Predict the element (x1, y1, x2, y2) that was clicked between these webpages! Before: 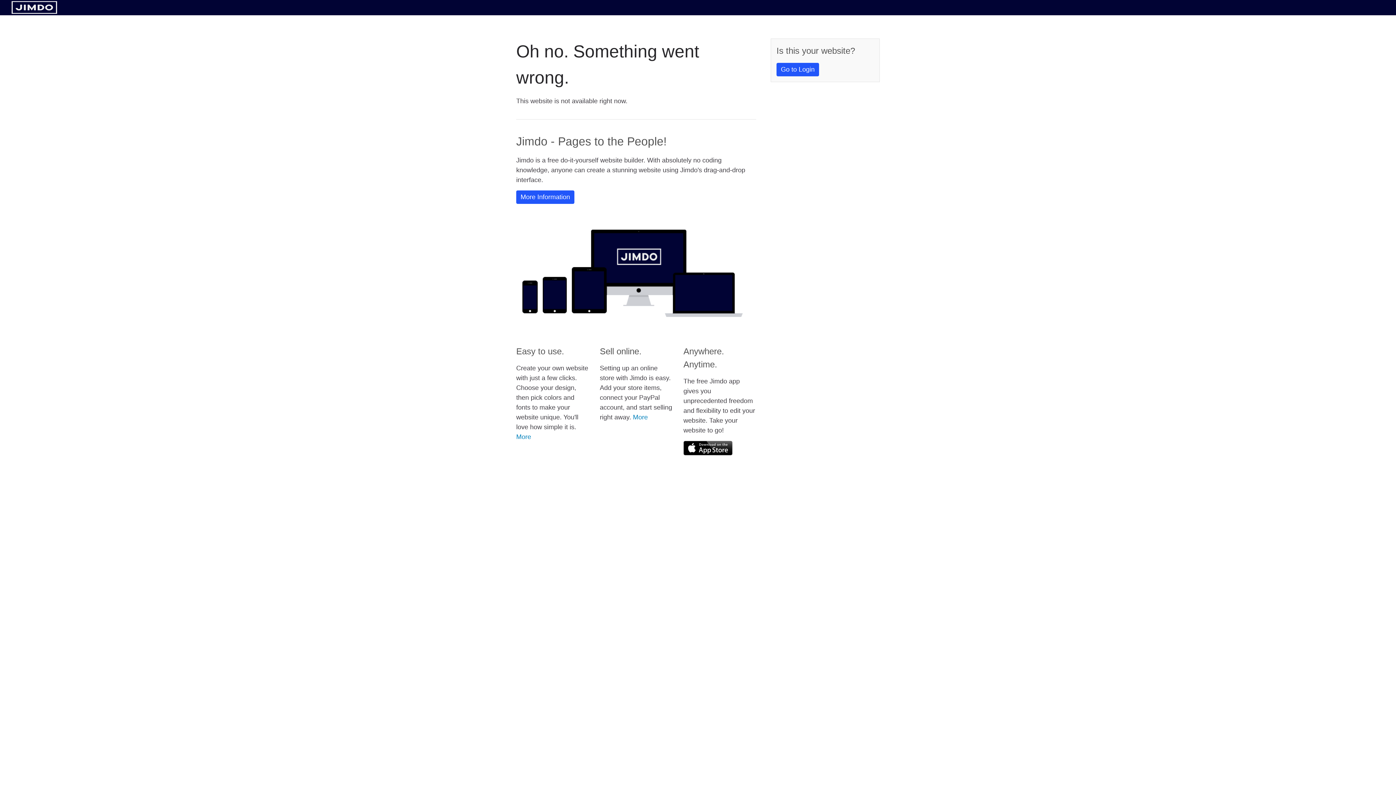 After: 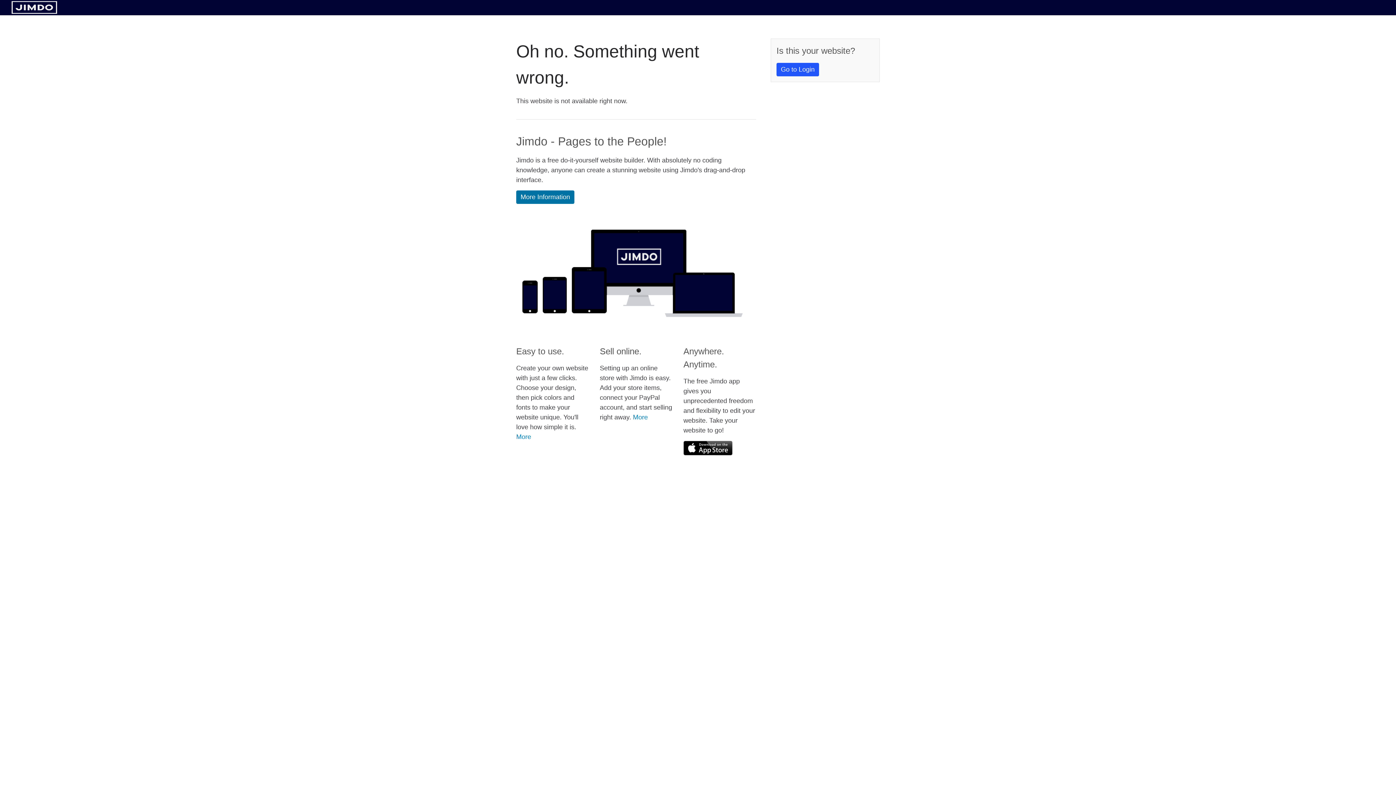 Action: label: More Information bbox: (516, 190, 574, 204)